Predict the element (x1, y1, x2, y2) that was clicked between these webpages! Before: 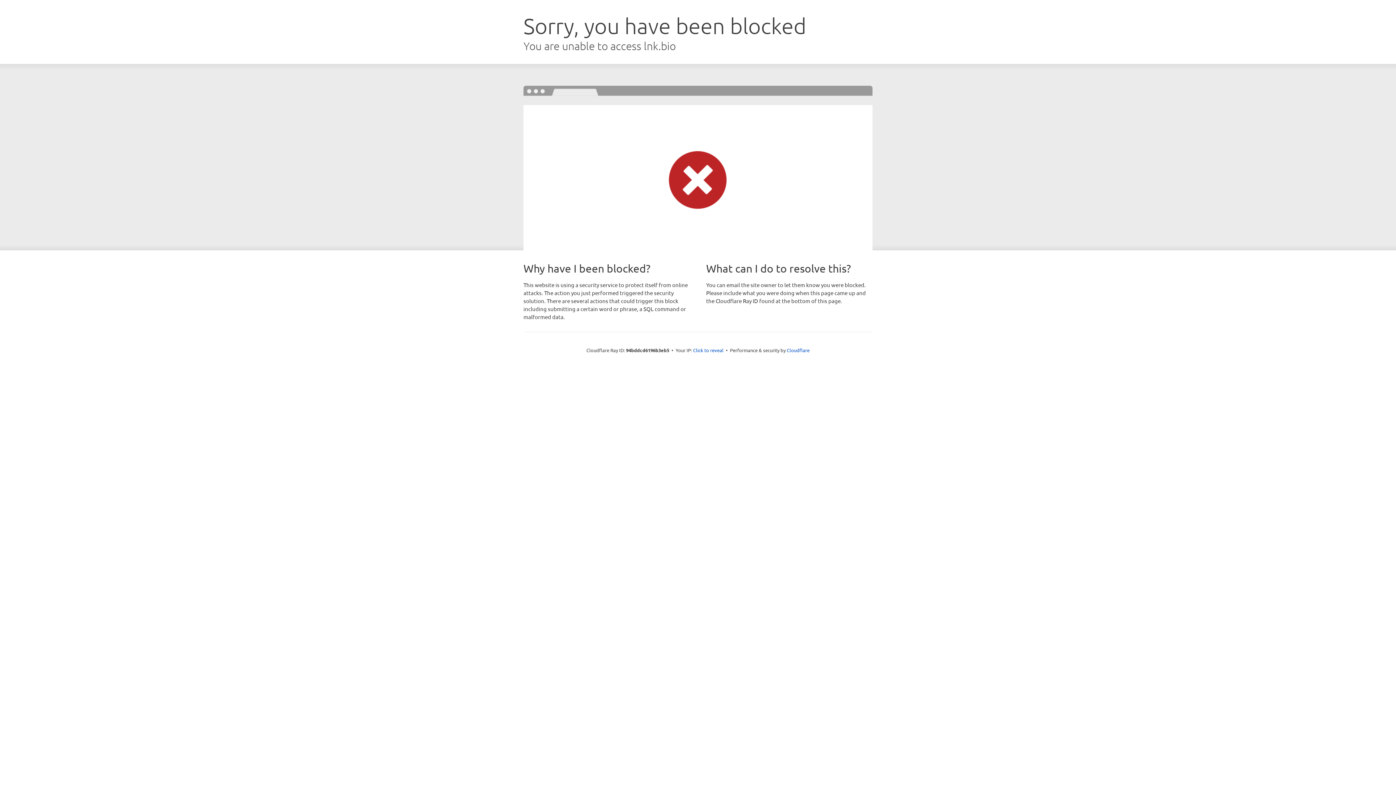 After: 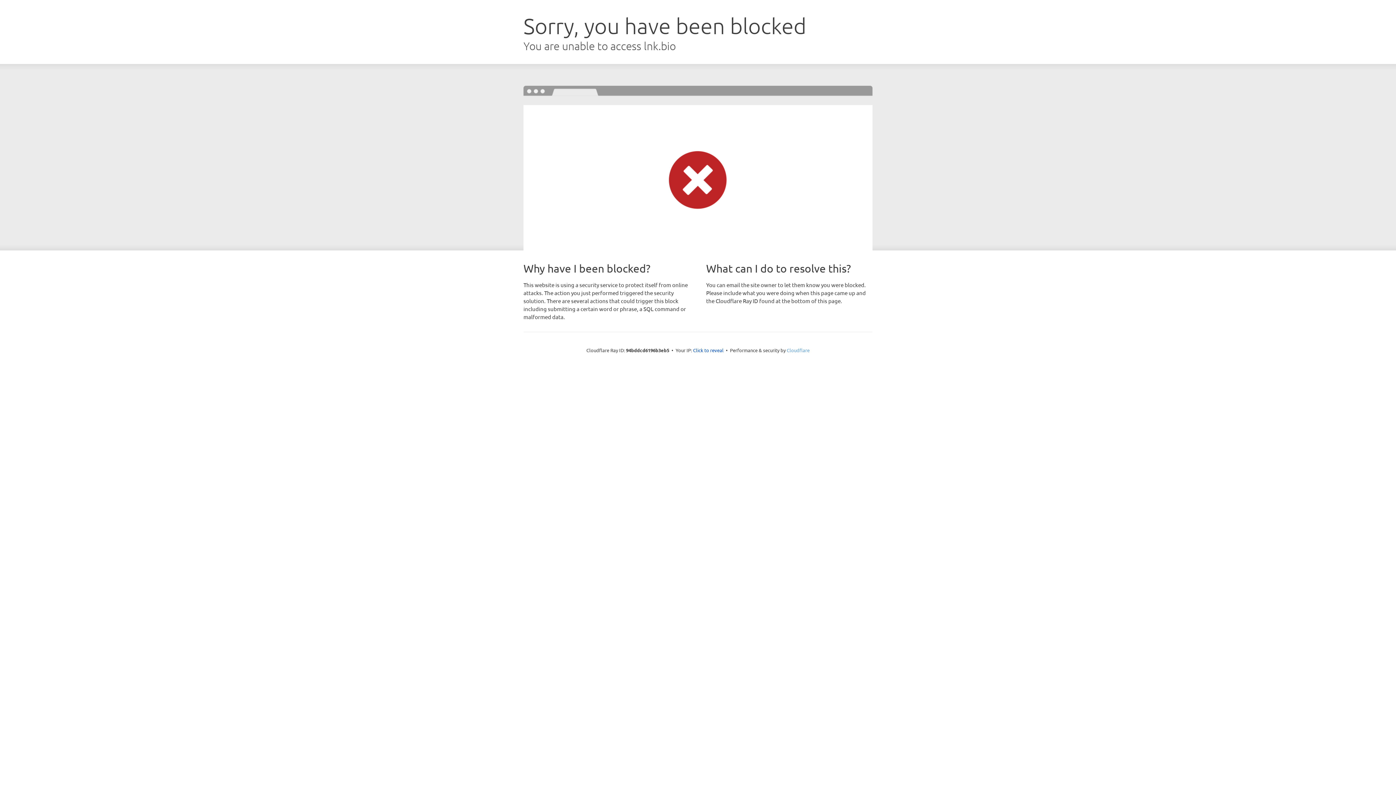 Action: bbox: (786, 347, 809, 353) label: Cloudflare